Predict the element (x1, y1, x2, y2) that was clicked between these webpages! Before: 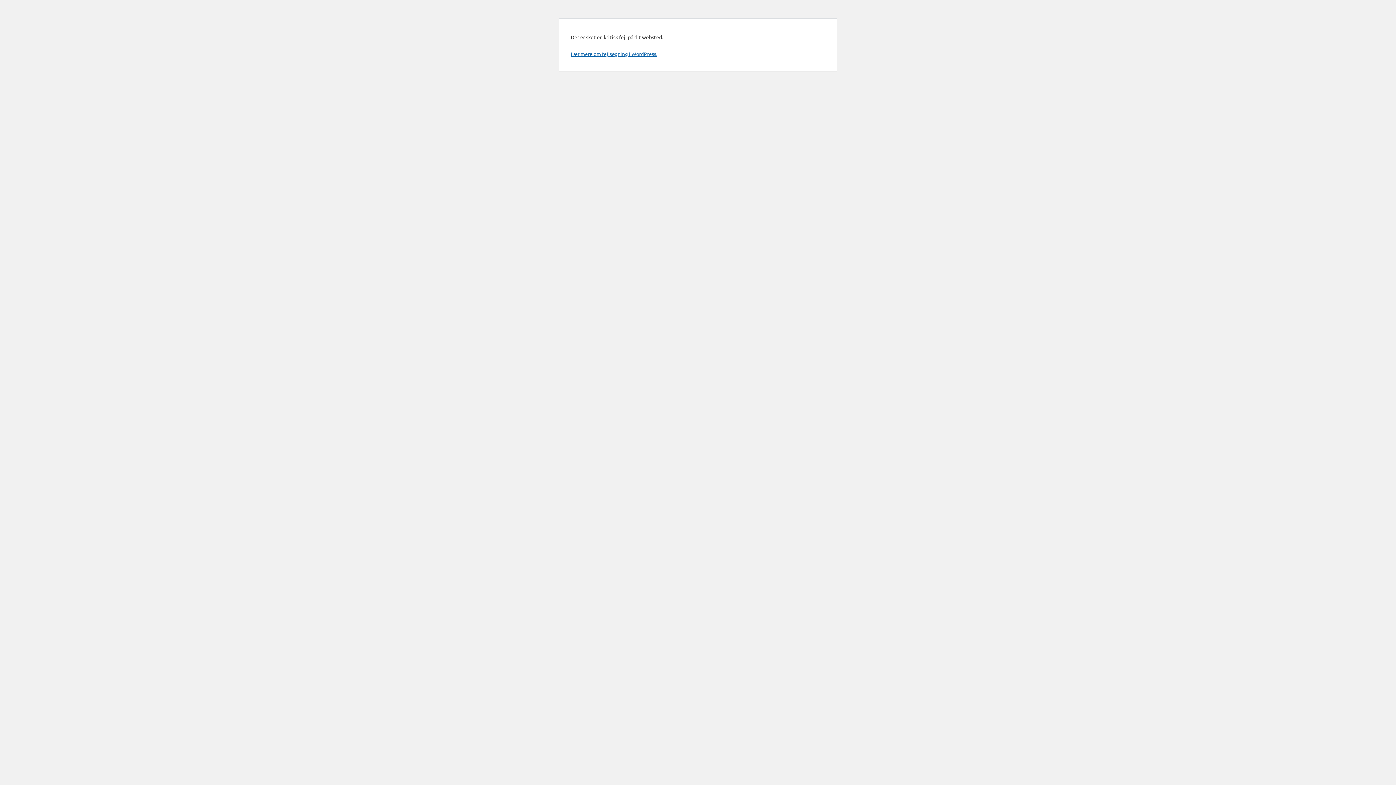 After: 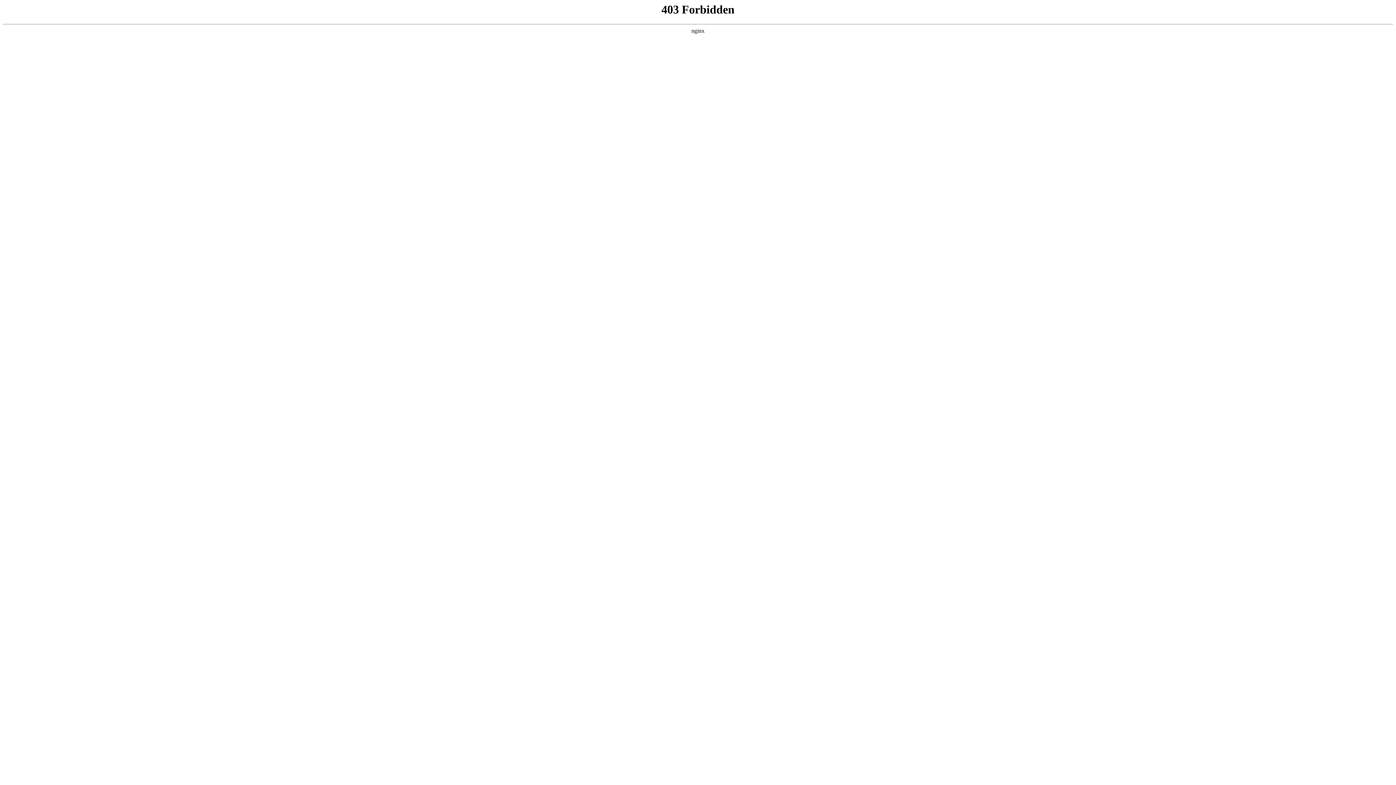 Action: bbox: (570, 50, 657, 57) label: Lær mere om fejlsøgning i WordPress.